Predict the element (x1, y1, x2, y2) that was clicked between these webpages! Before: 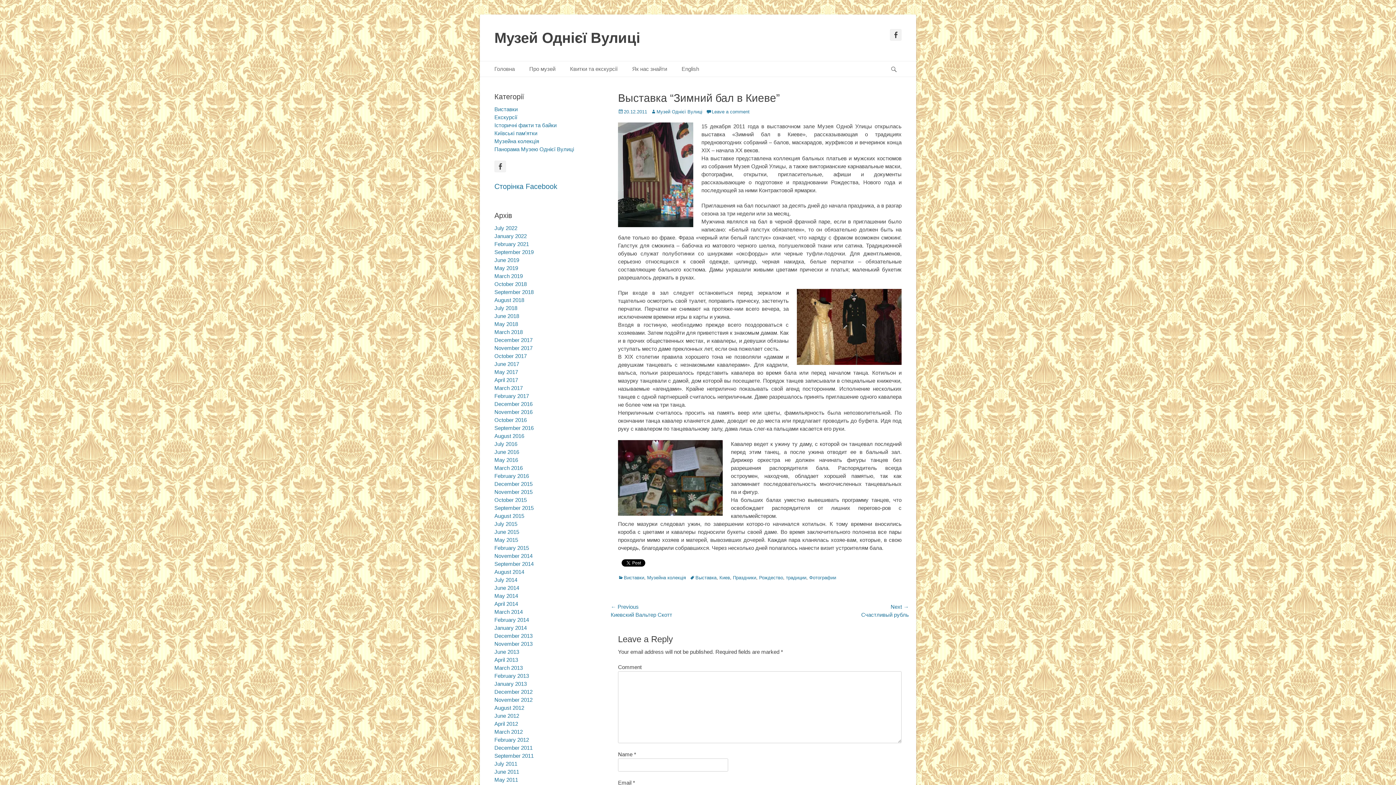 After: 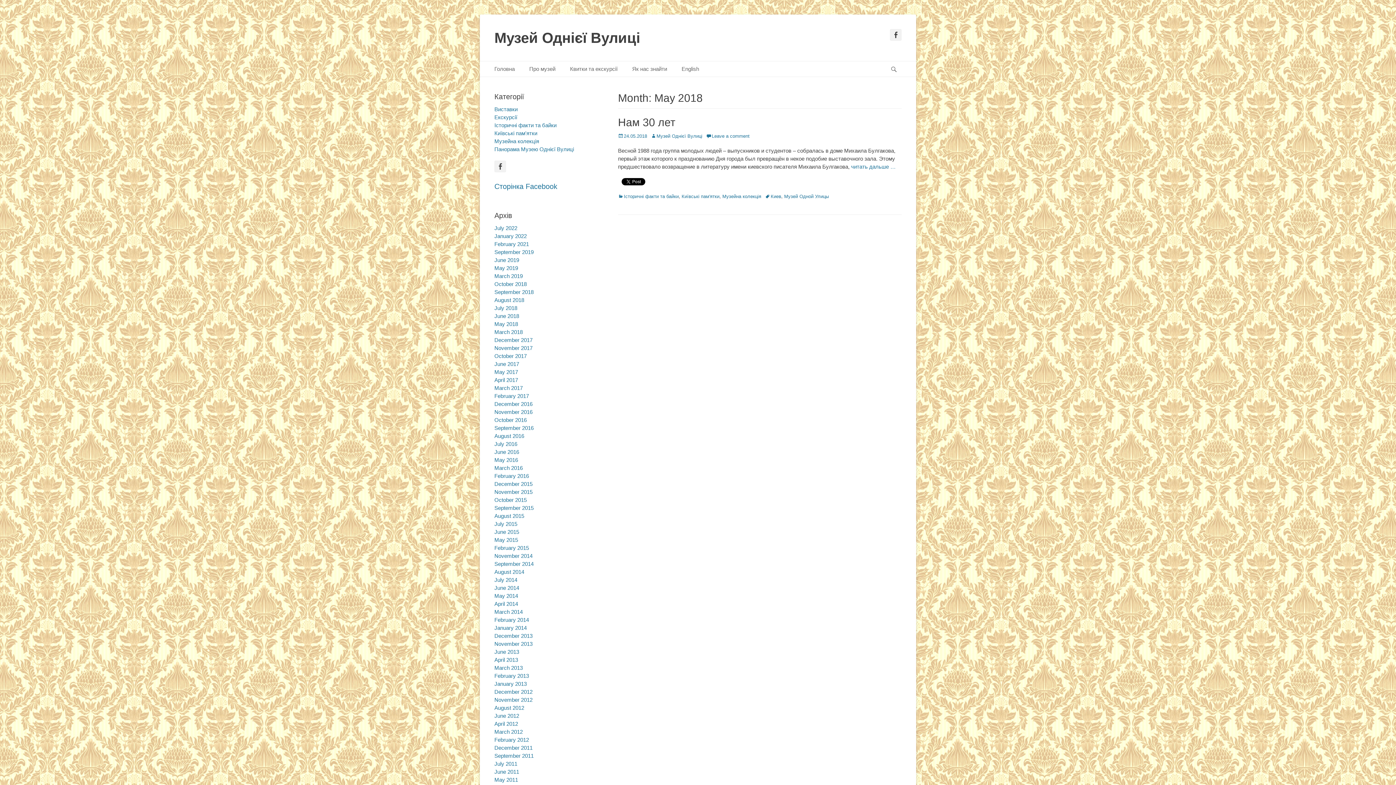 Action: bbox: (494, 321, 518, 327) label: May 2018